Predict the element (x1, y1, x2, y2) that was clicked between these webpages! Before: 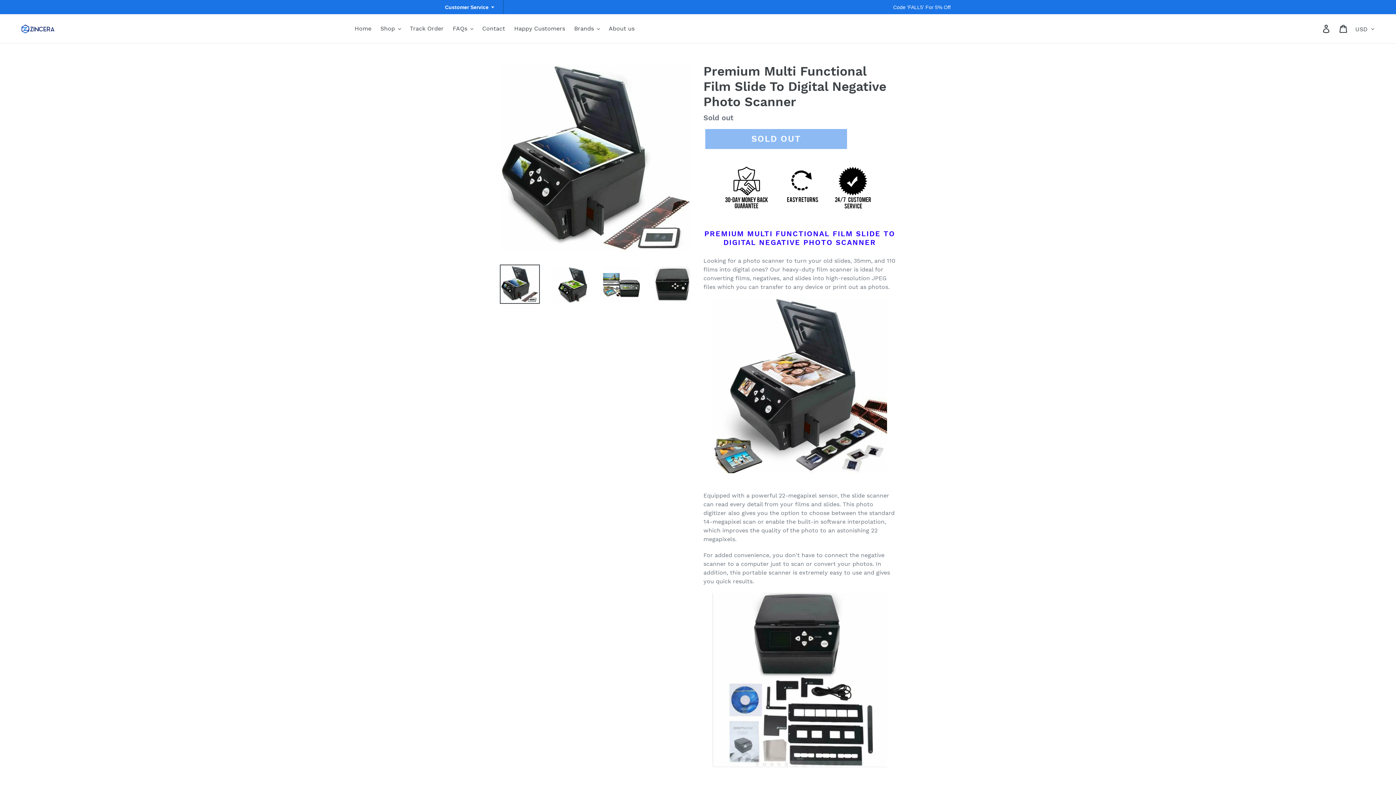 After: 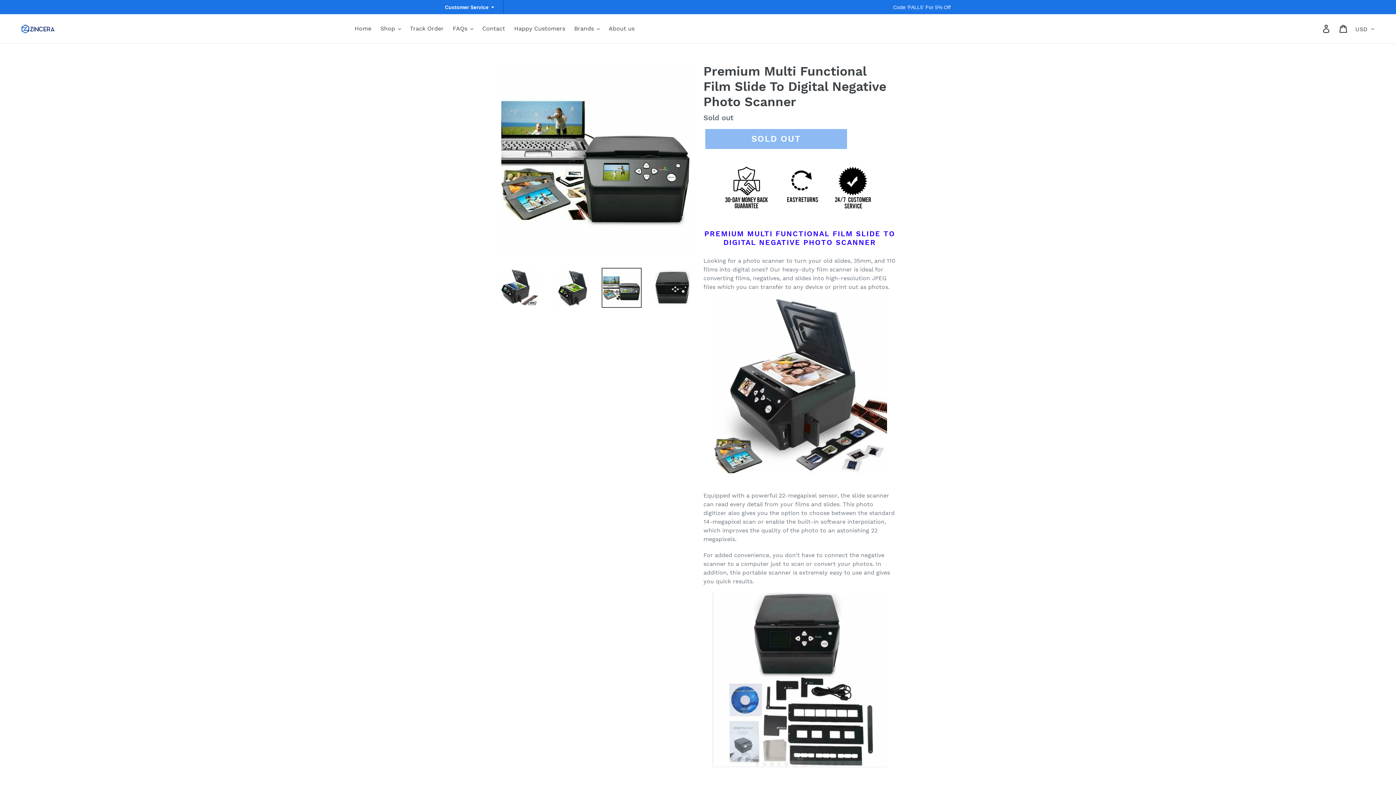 Action: bbox: (601, 264, 641, 304)